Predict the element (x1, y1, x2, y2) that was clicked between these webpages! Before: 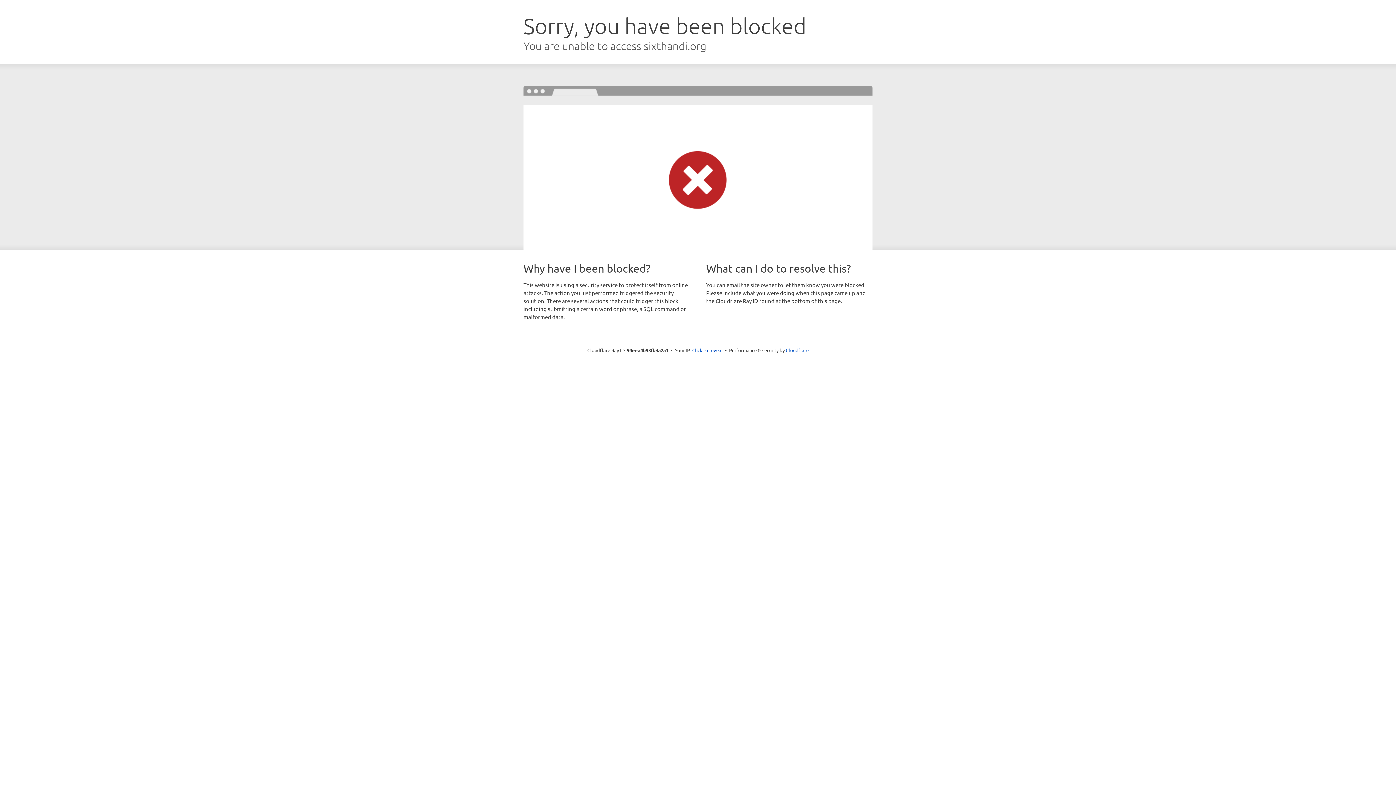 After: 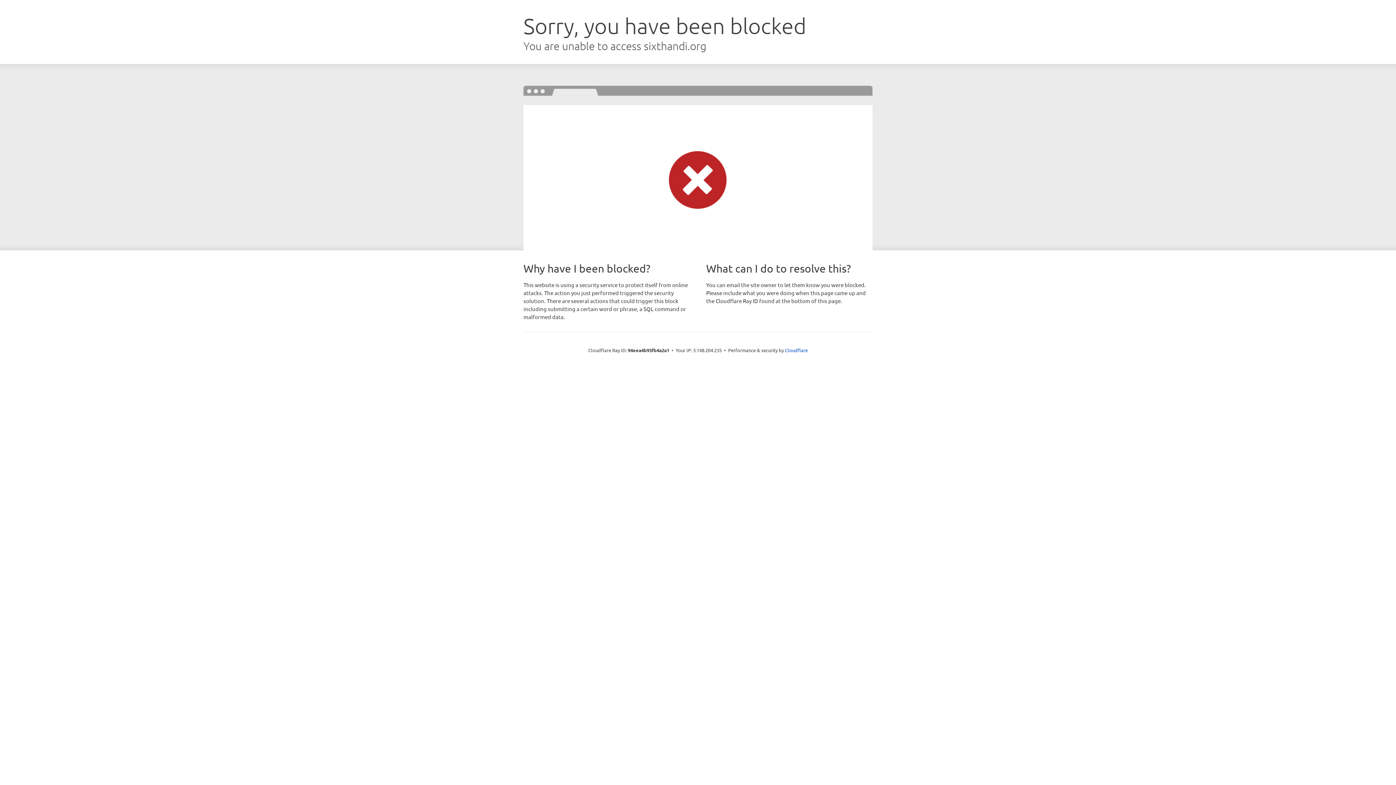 Action: bbox: (692, 346, 722, 353) label: Click to reveal